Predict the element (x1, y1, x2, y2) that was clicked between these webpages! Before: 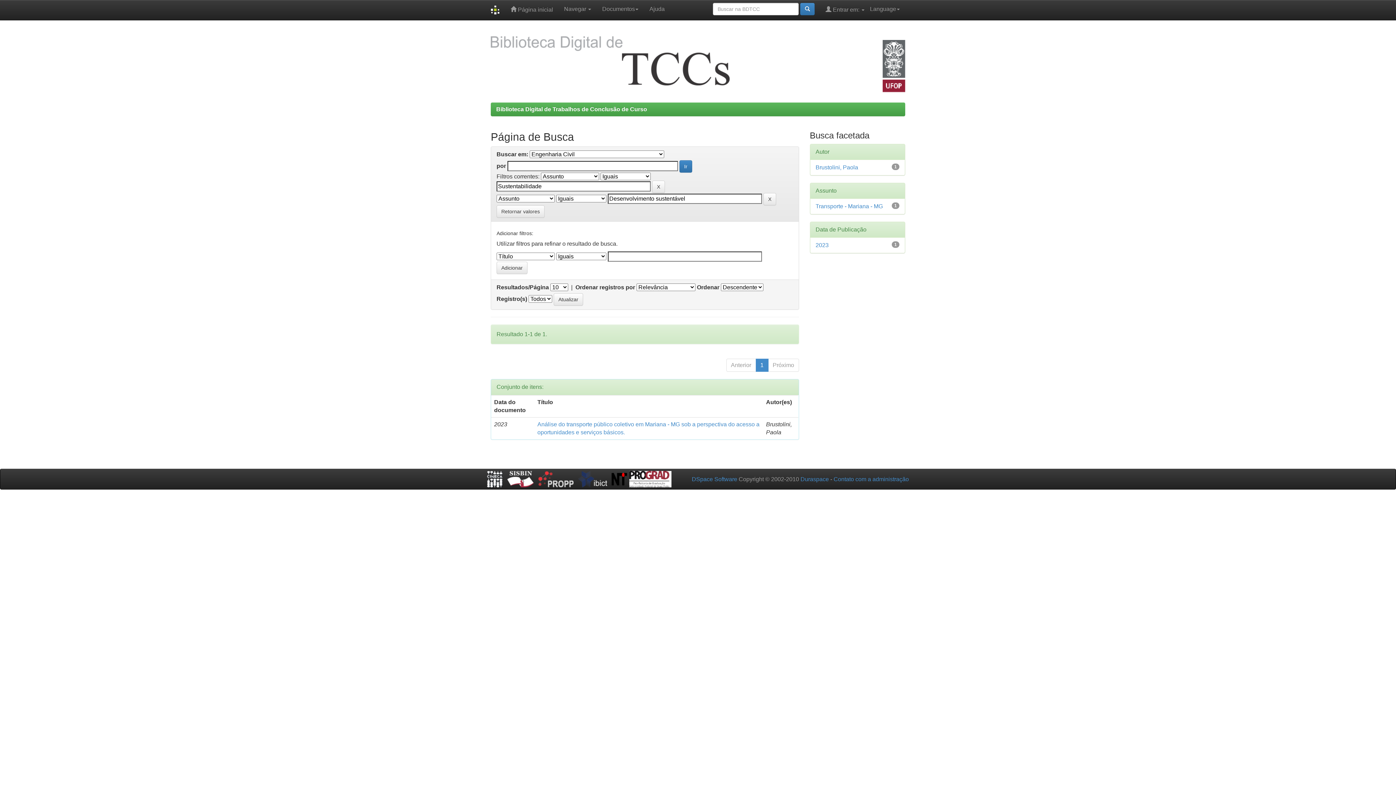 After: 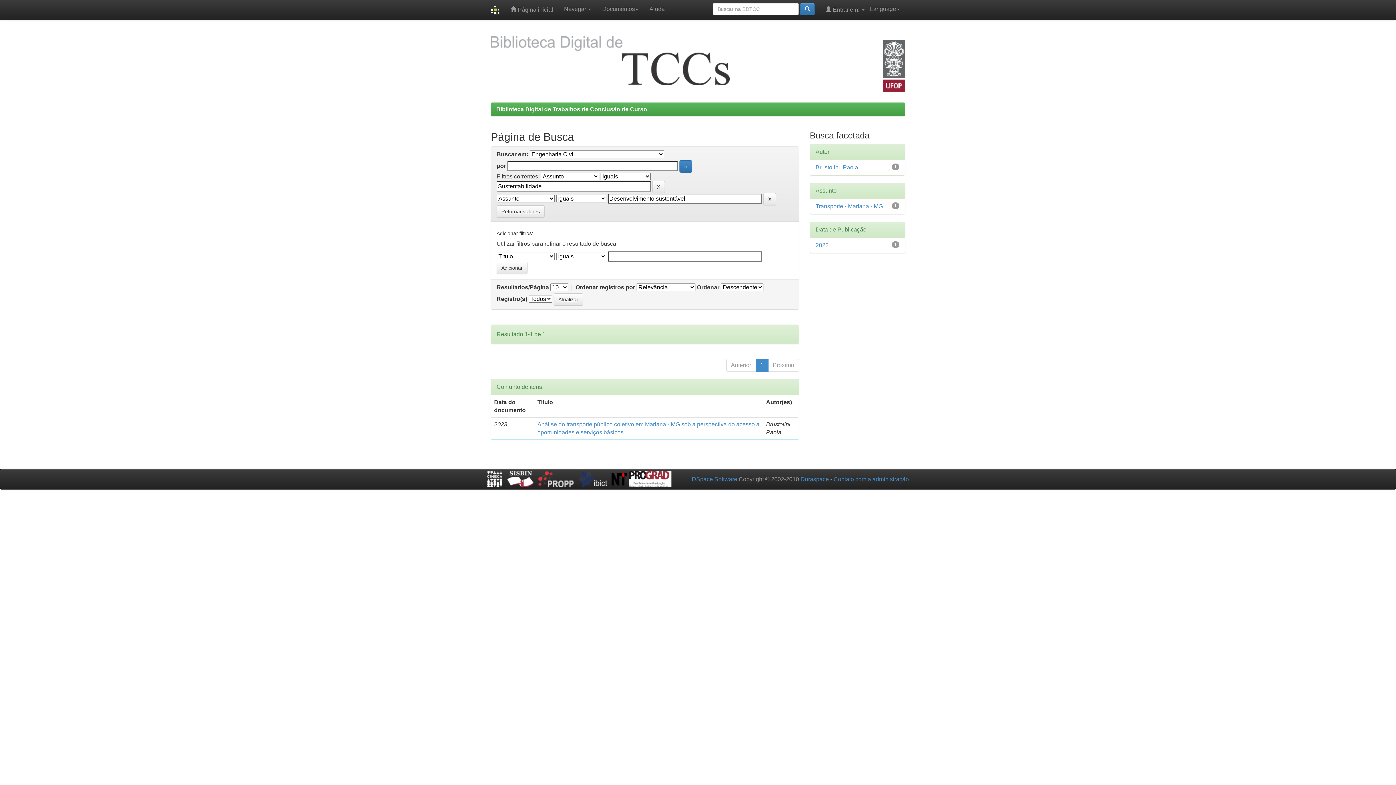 Action: bbox: (611, 475, 628, 482)